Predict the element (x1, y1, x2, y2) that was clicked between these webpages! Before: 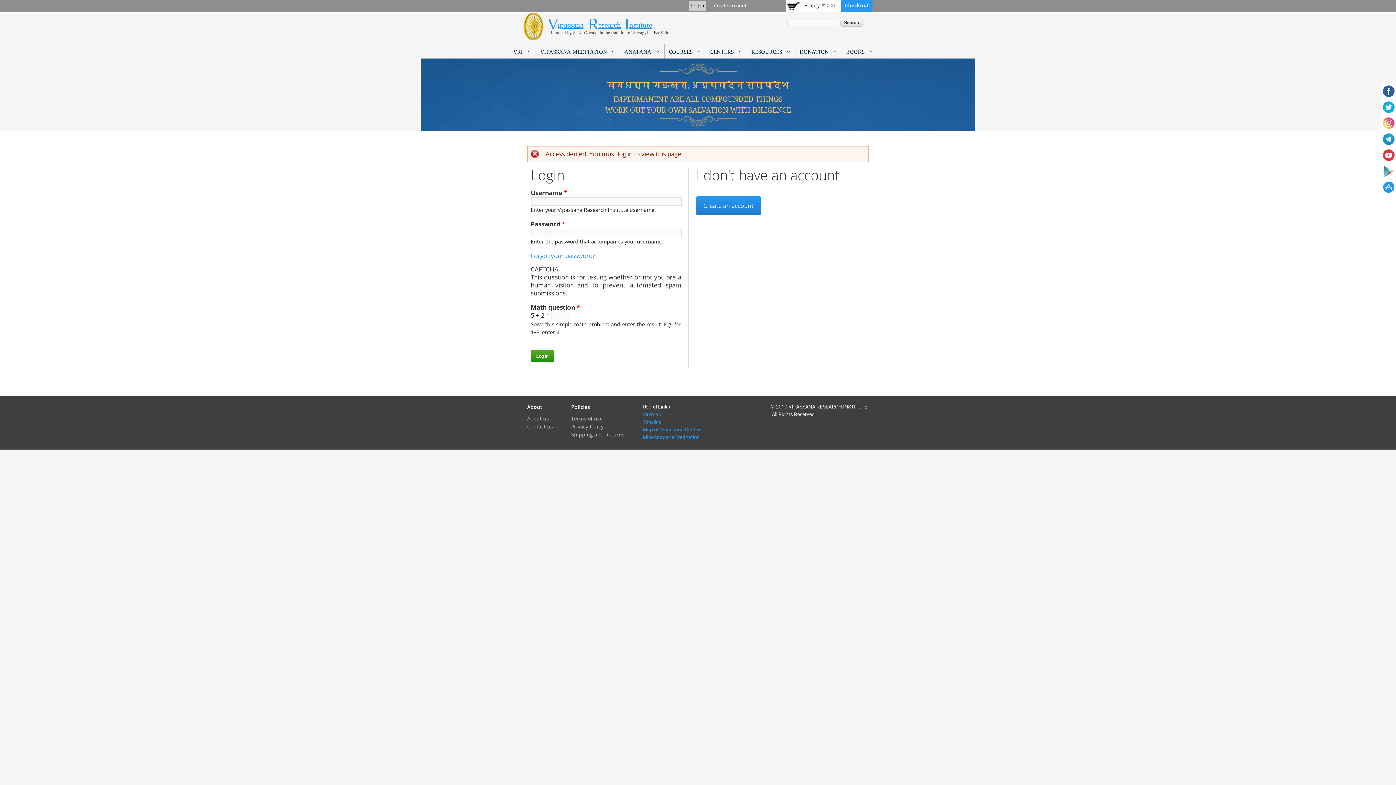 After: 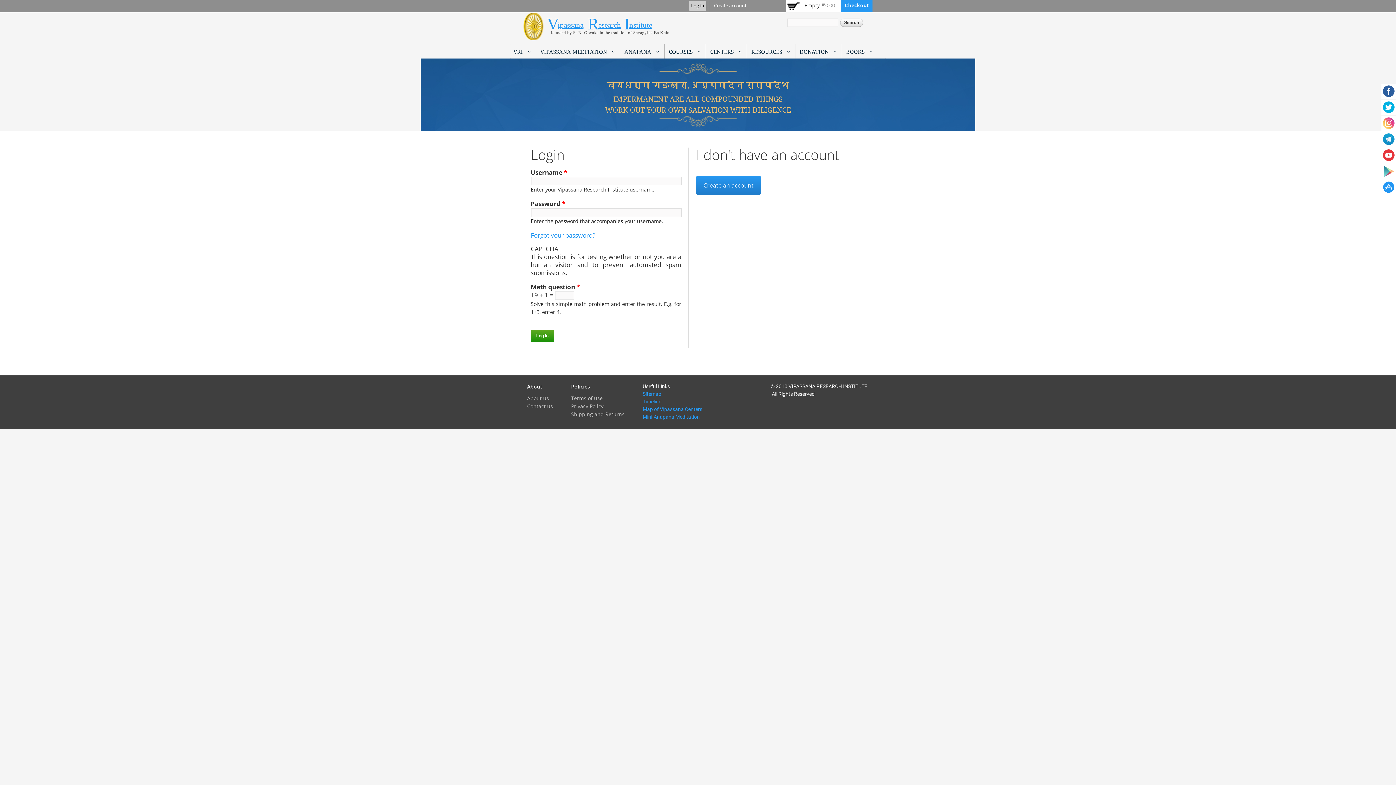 Action: label: Log in bbox: (689, 0, 706, 10)